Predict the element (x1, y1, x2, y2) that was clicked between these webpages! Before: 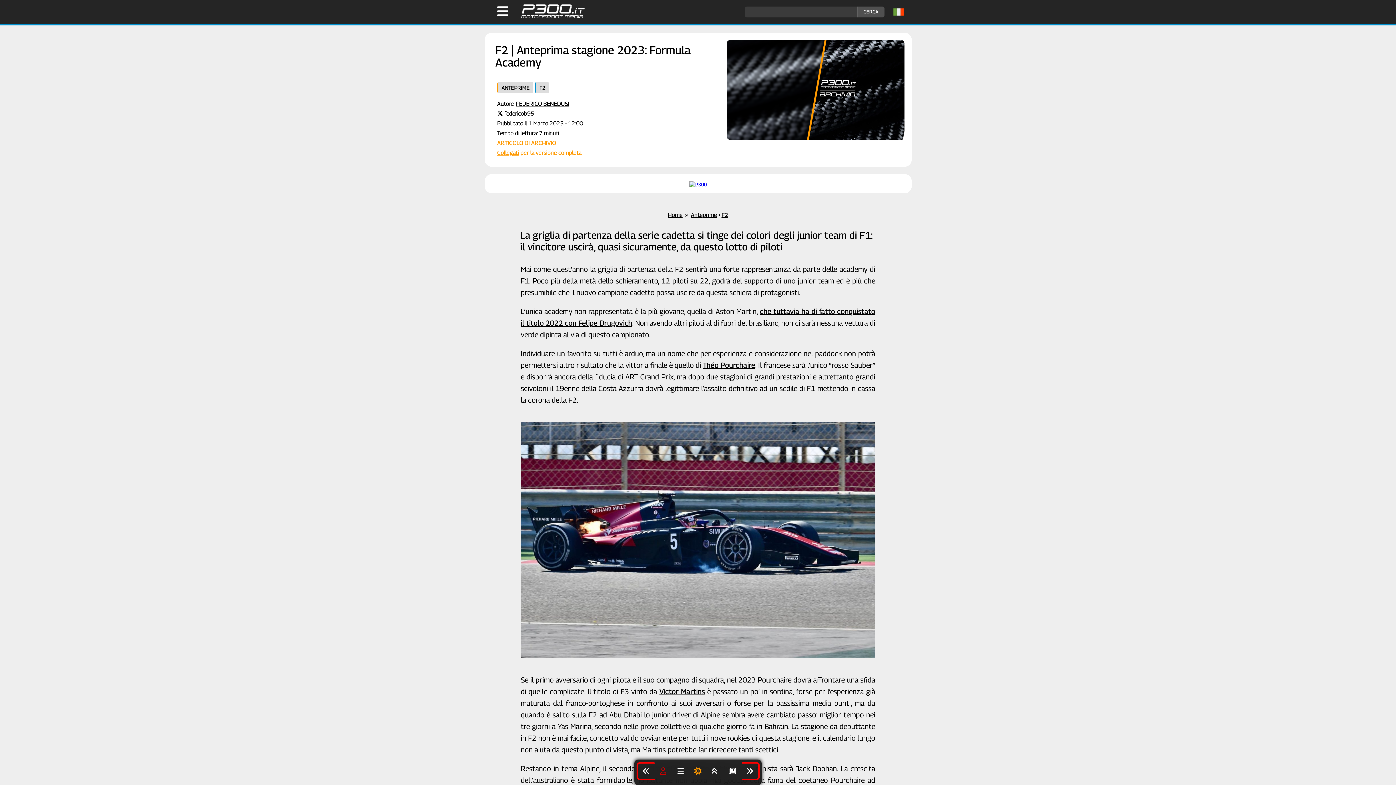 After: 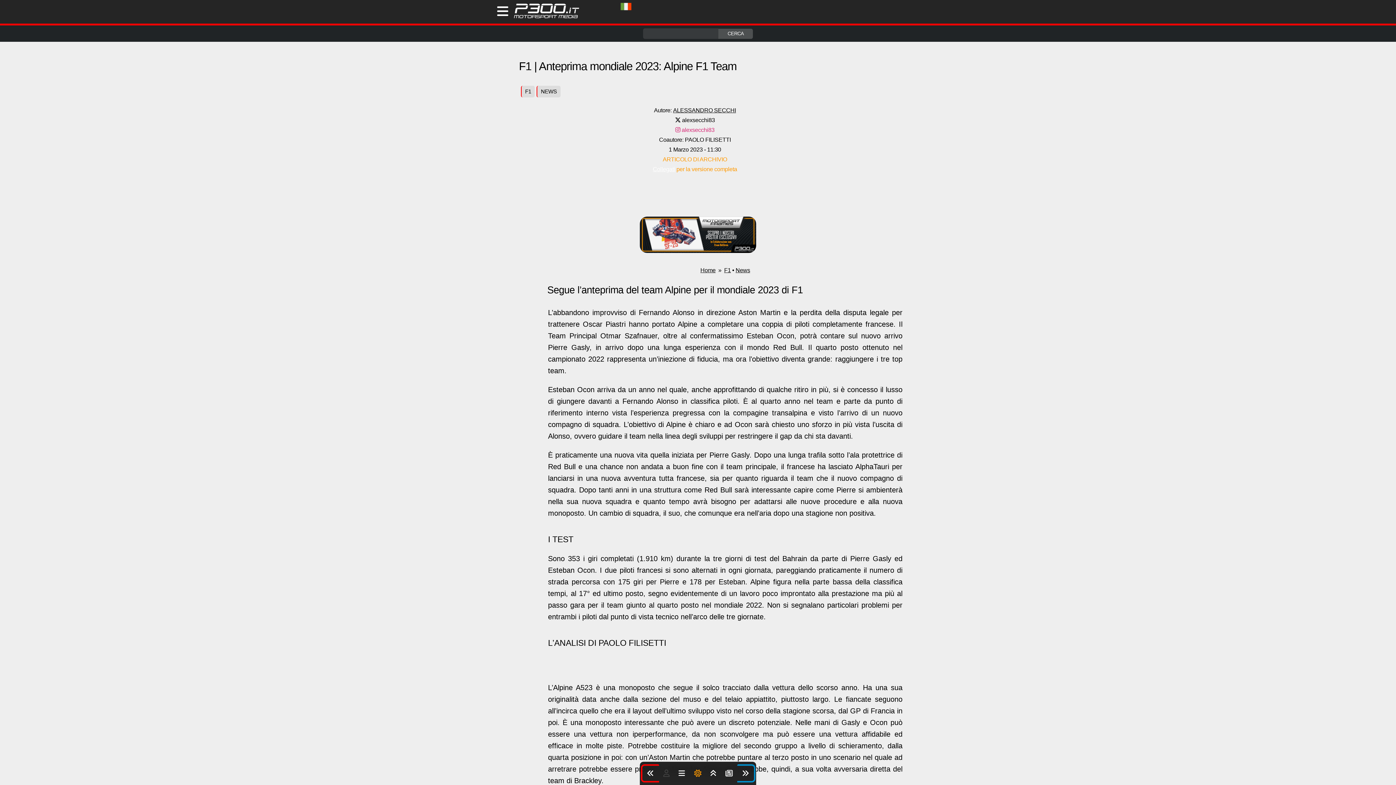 Action: bbox: (636, 762, 654, 780)